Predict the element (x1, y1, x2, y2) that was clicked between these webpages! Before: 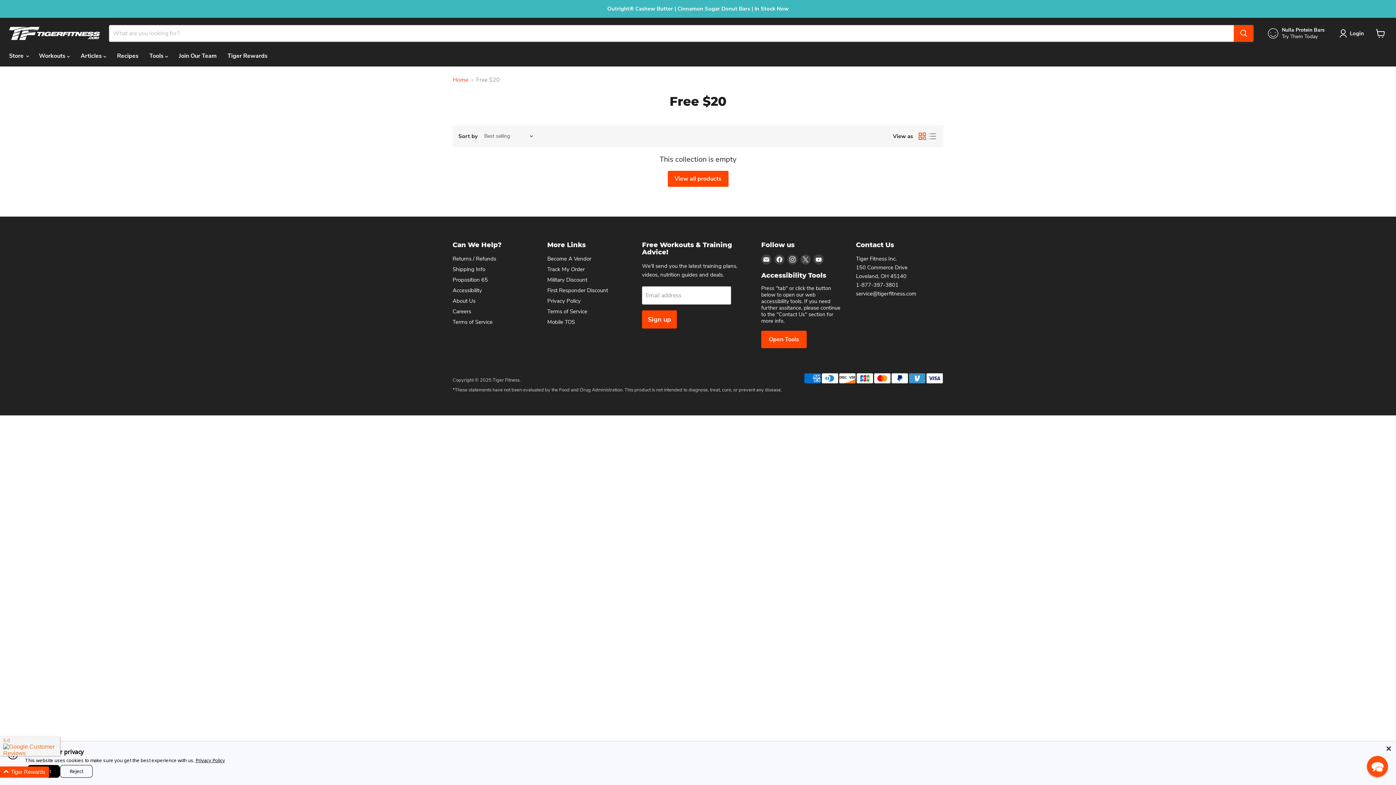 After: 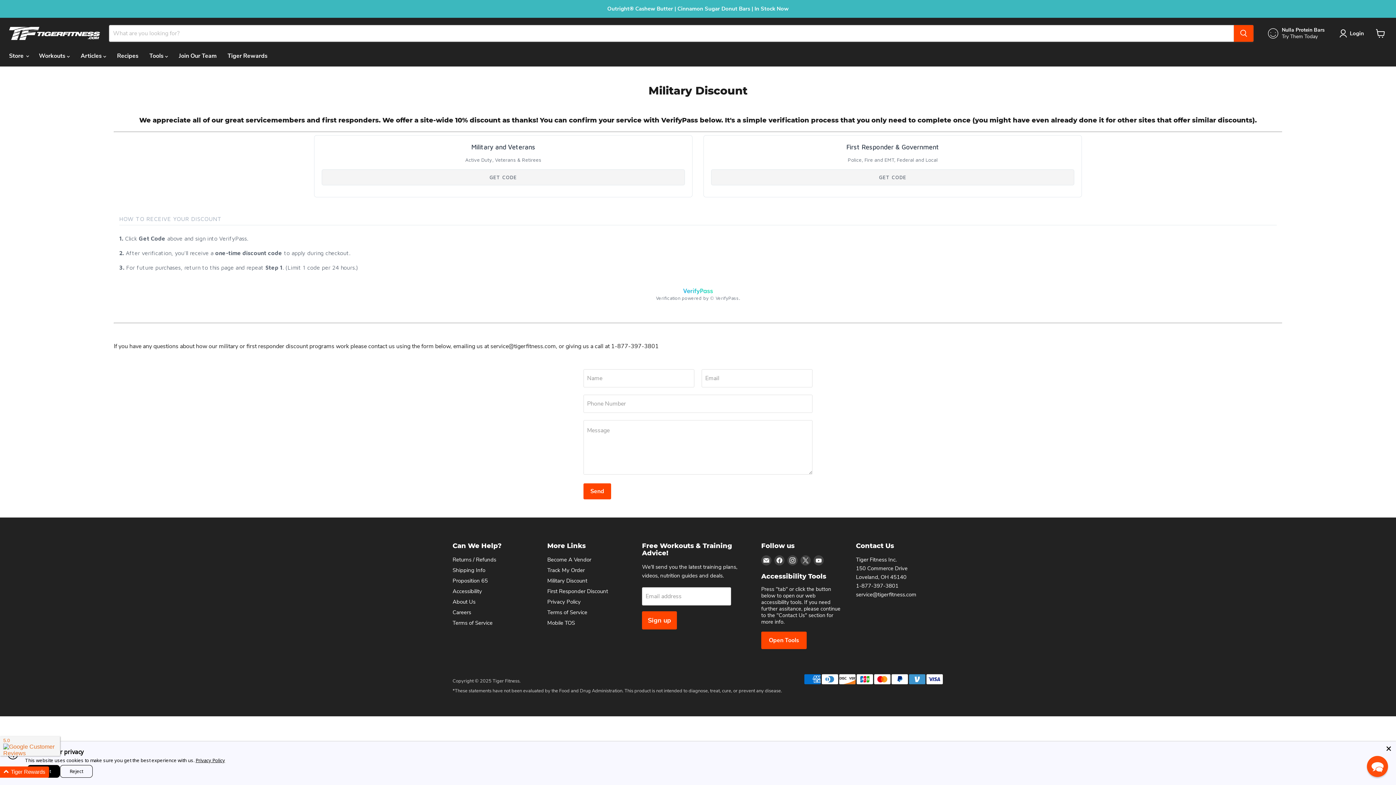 Action: label: Military Discount bbox: (547, 276, 587, 283)